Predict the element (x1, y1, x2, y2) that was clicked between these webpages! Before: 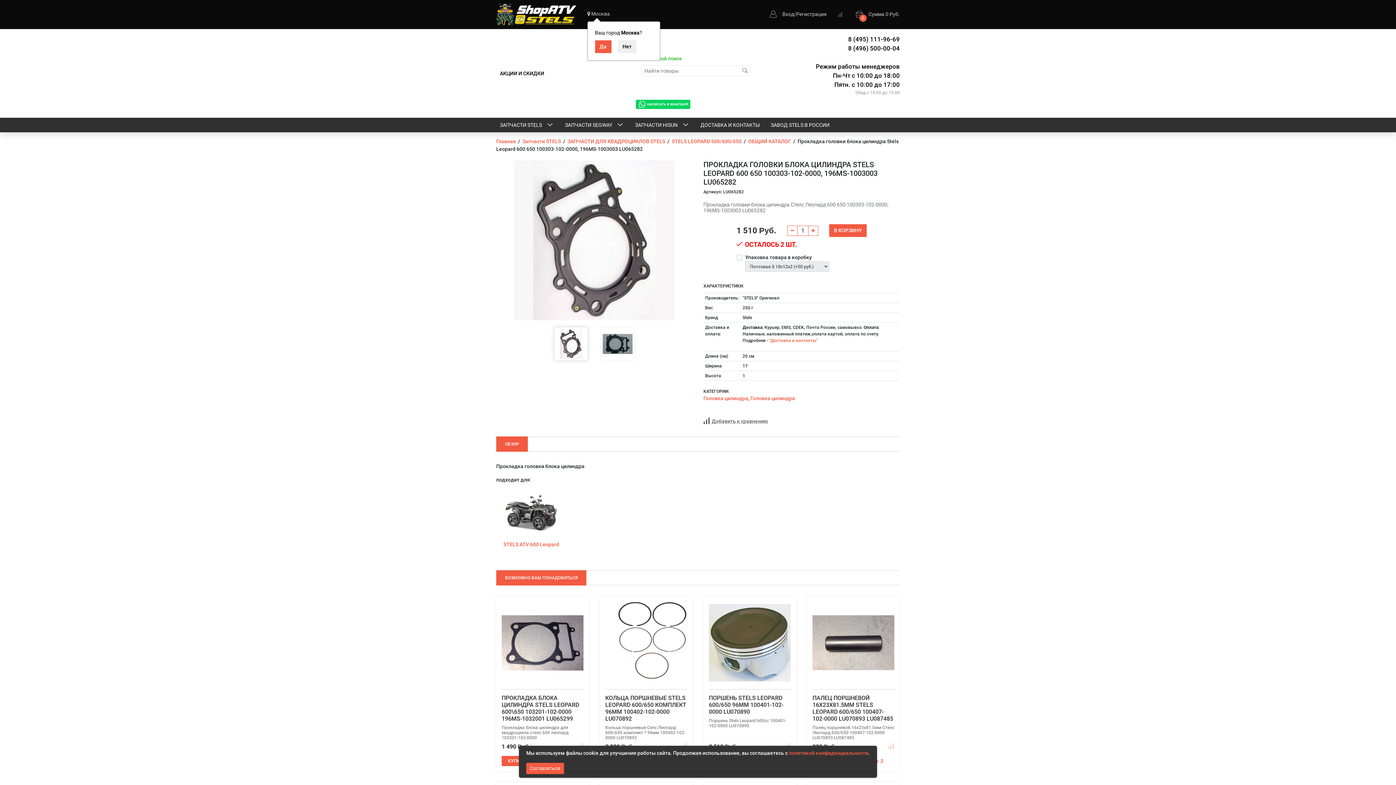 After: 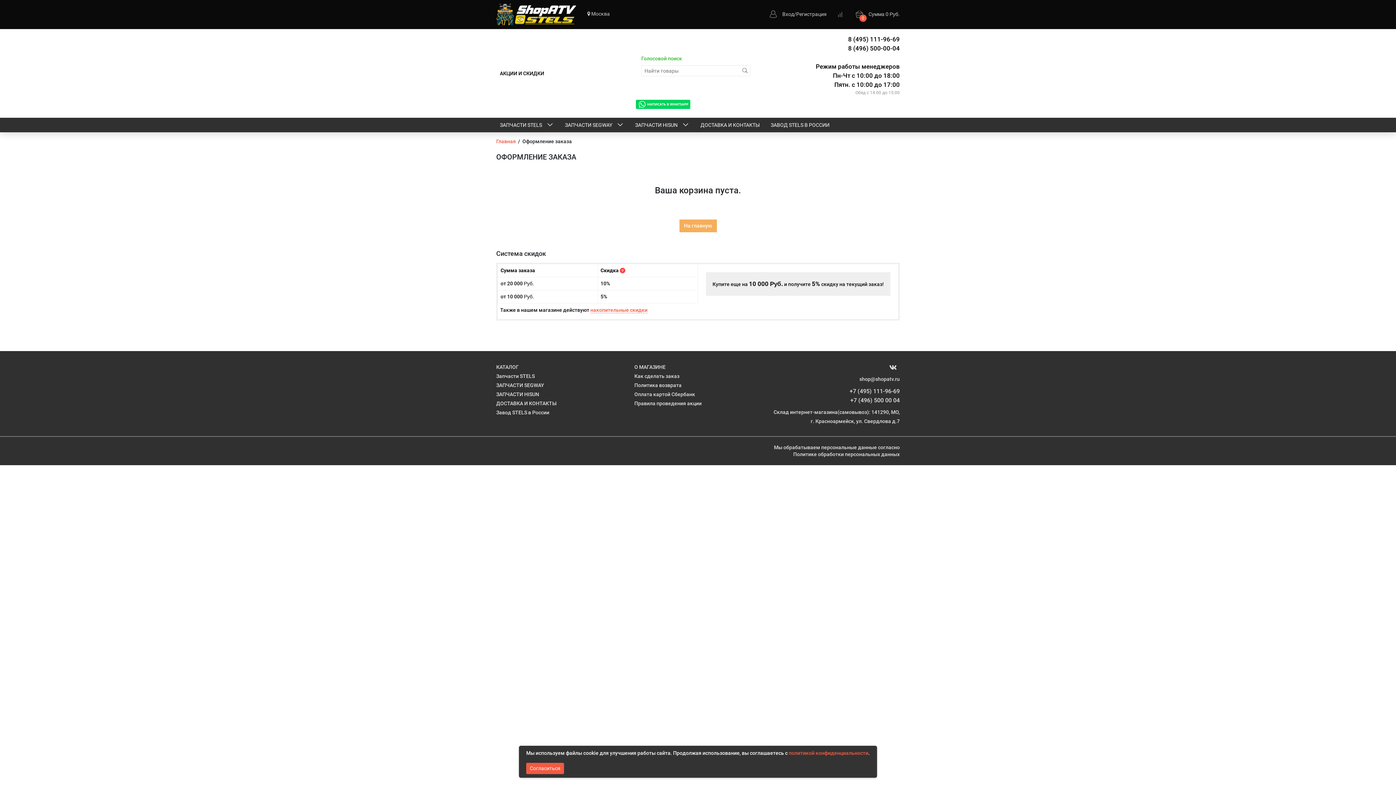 Action: bbox: (856, 11, 900, 16) label: 0
Сумма 0 Руб.